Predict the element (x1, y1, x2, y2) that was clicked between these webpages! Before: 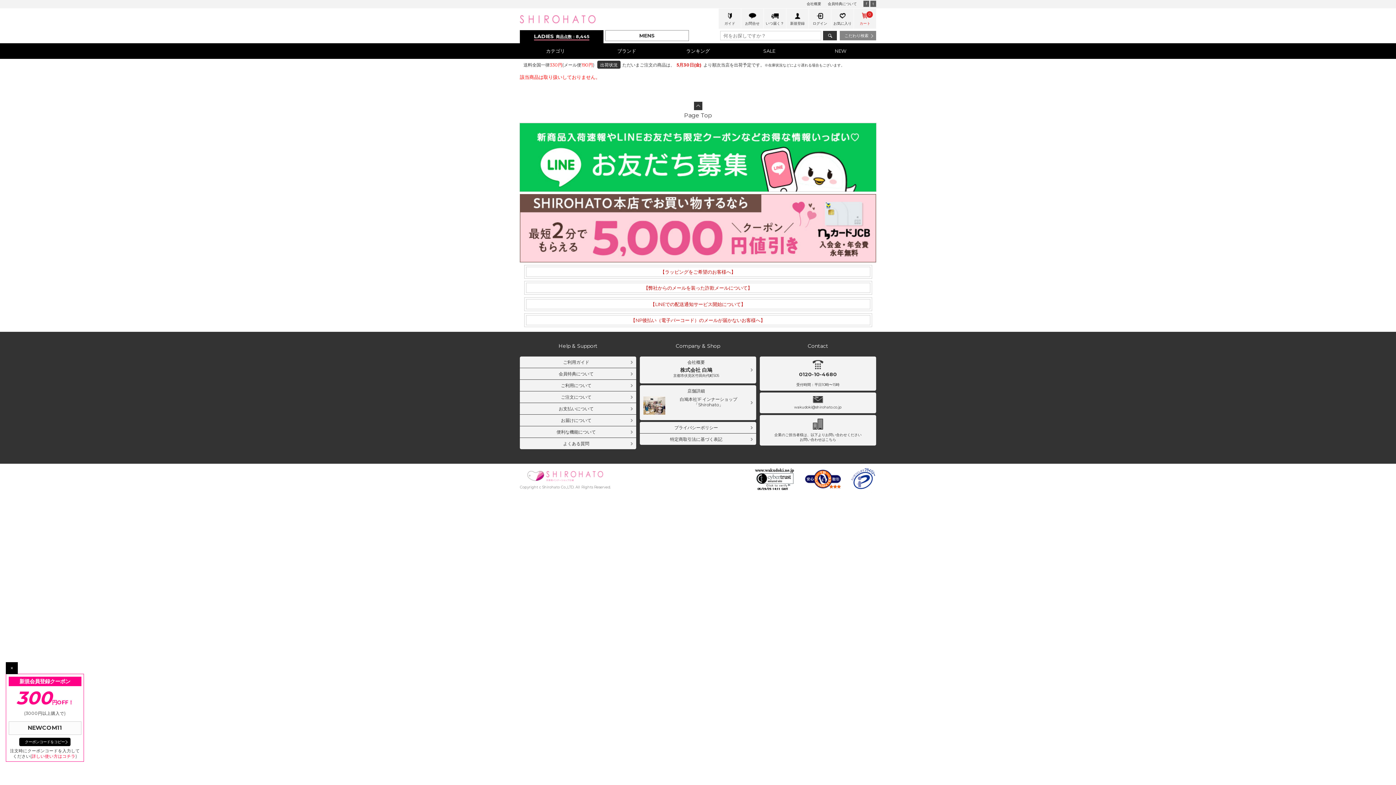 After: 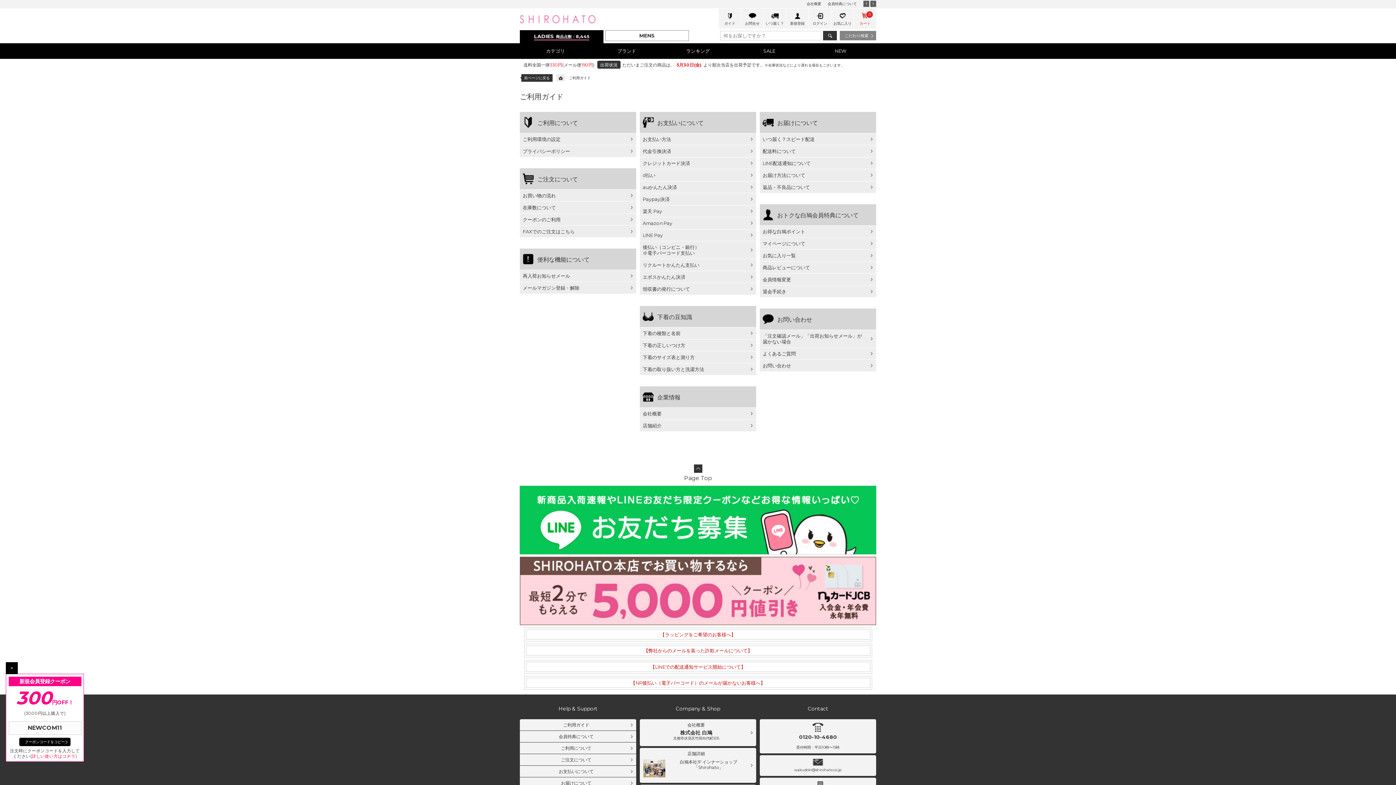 Action: label: ご利用ガイド bbox: (520, 356, 636, 368)